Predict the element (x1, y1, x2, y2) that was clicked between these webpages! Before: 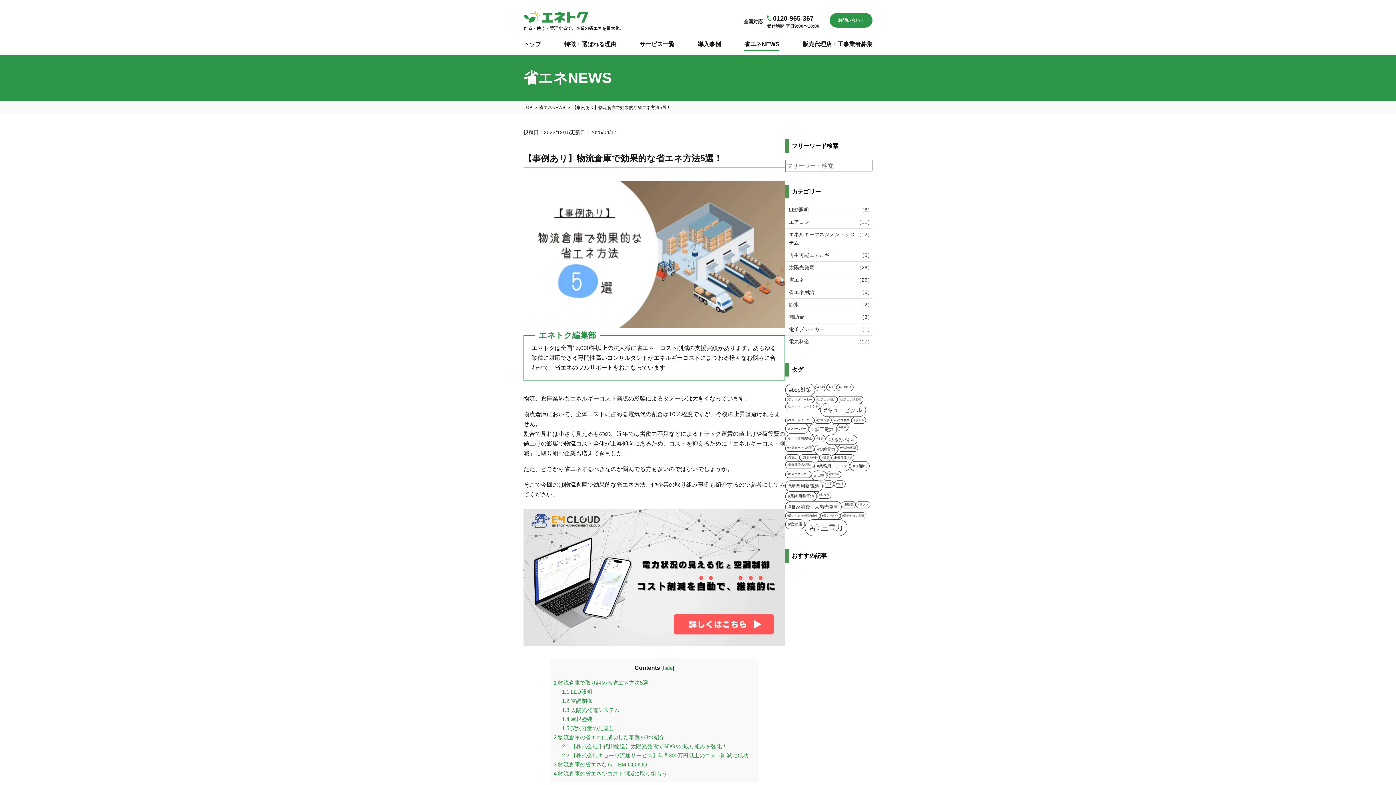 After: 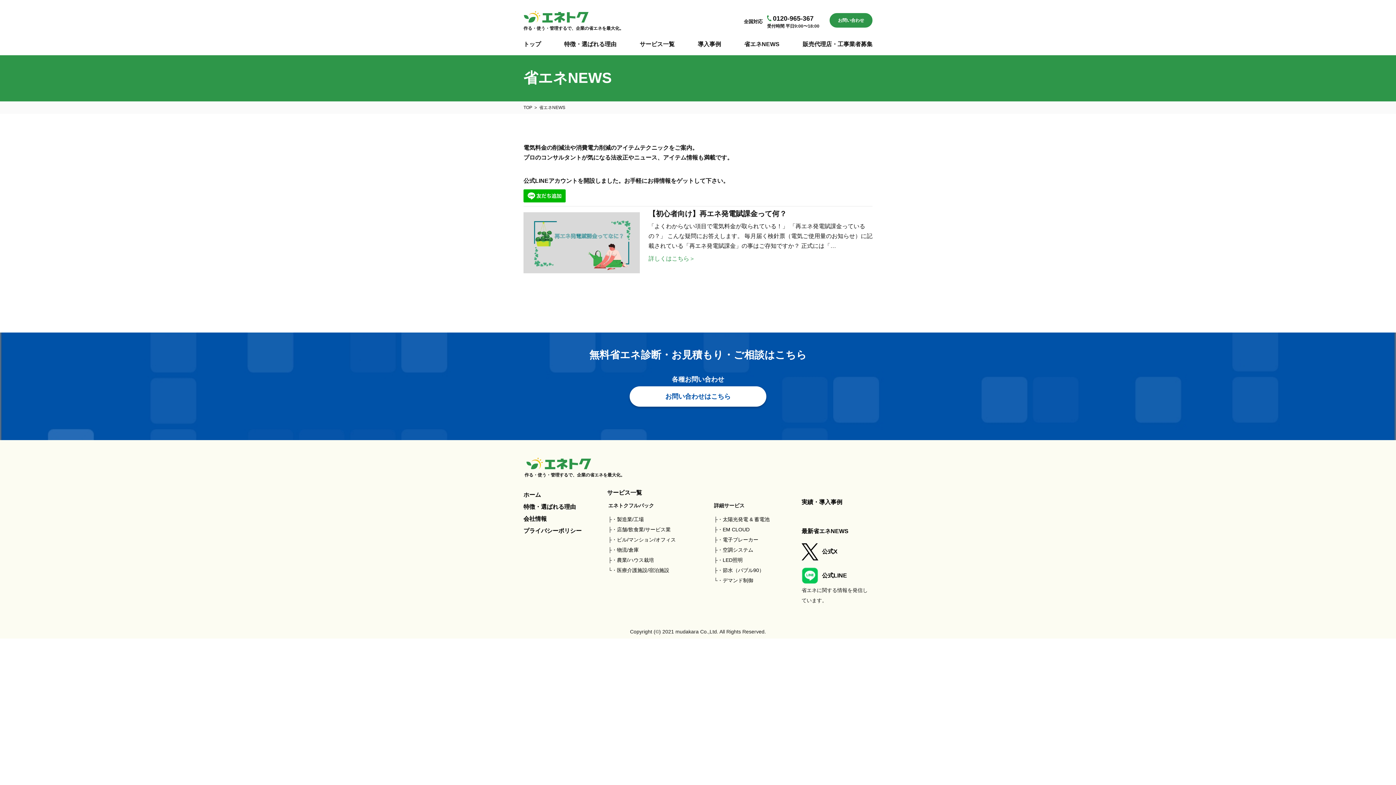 Action: bbox: (785, 435, 814, 442) label: 再エネ発電賦課金 (1個の項目)